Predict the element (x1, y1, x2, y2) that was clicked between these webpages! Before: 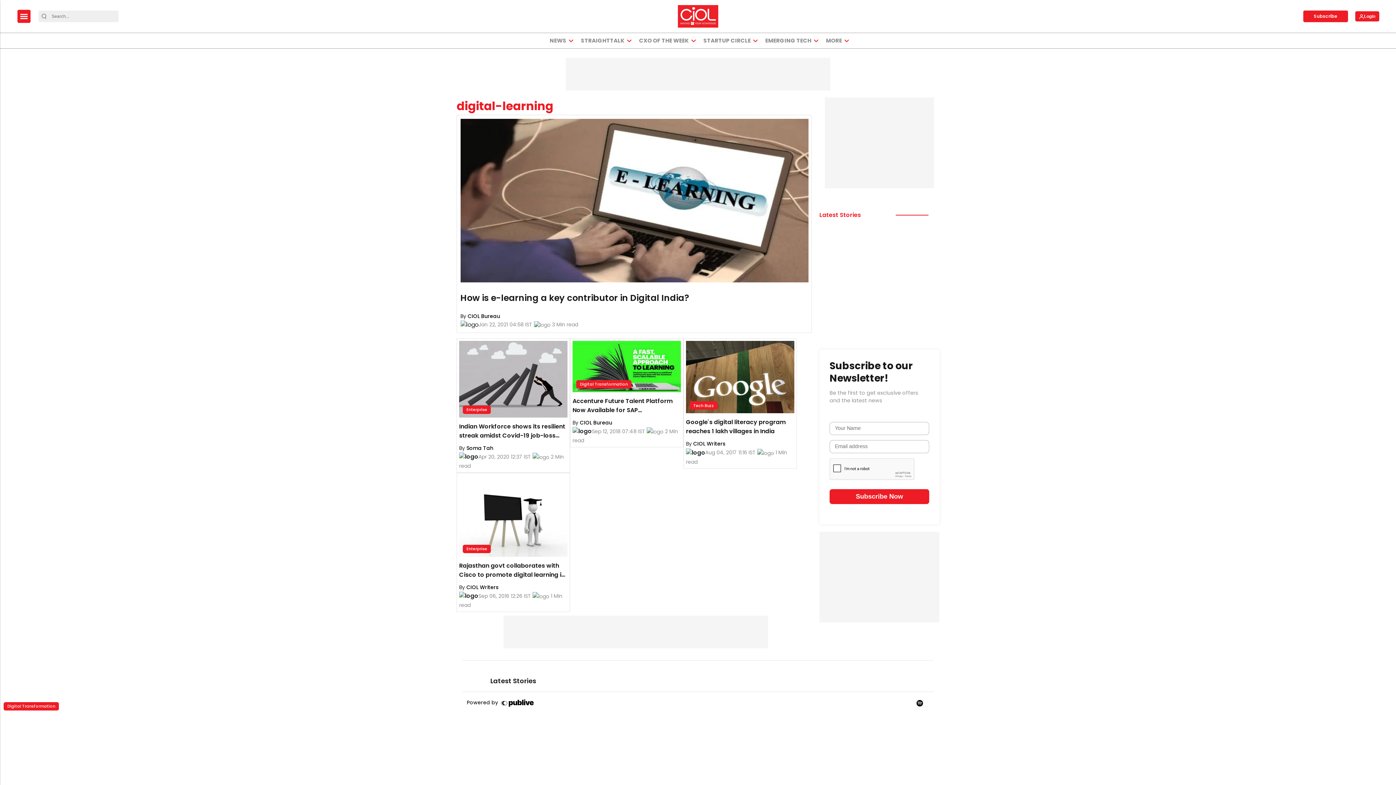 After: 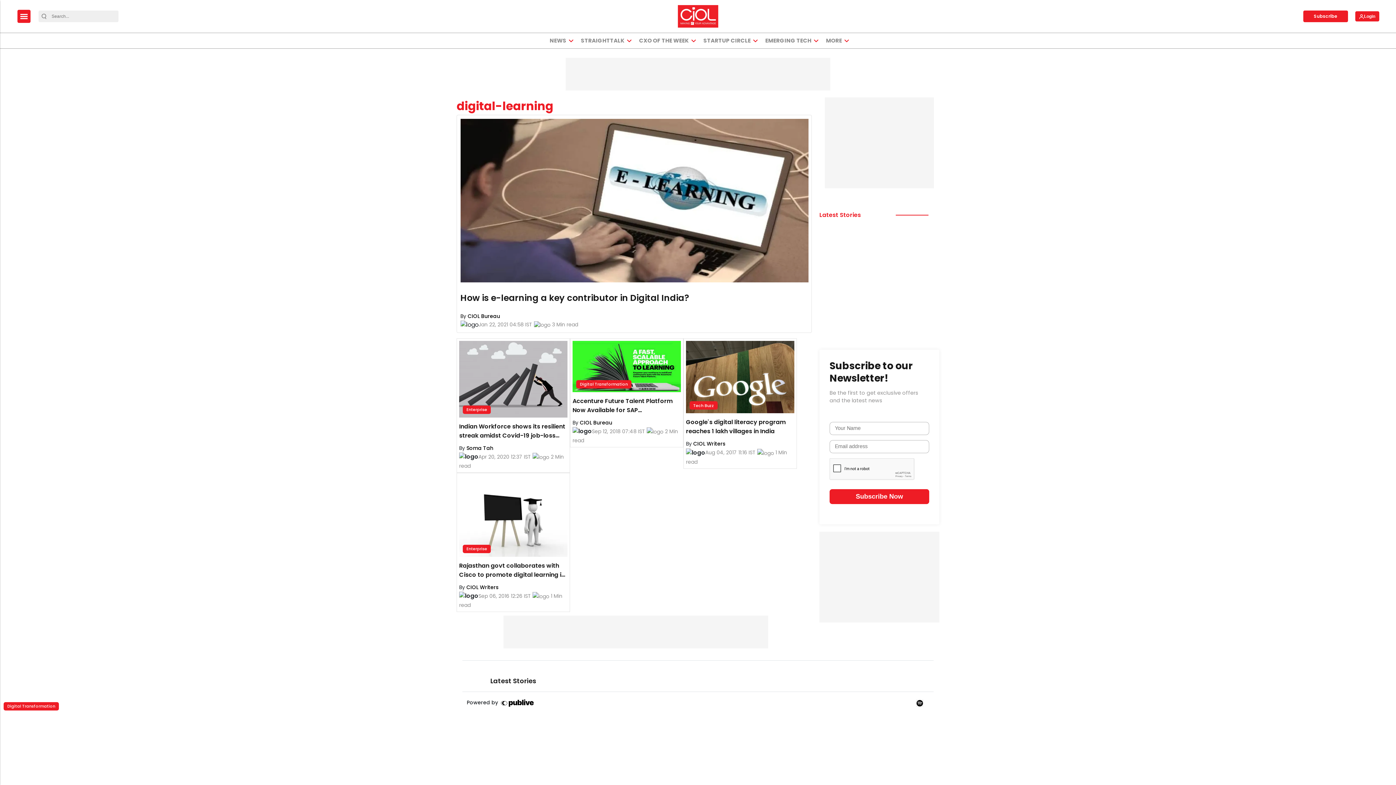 Action: bbox: (916, 698, 923, 707)